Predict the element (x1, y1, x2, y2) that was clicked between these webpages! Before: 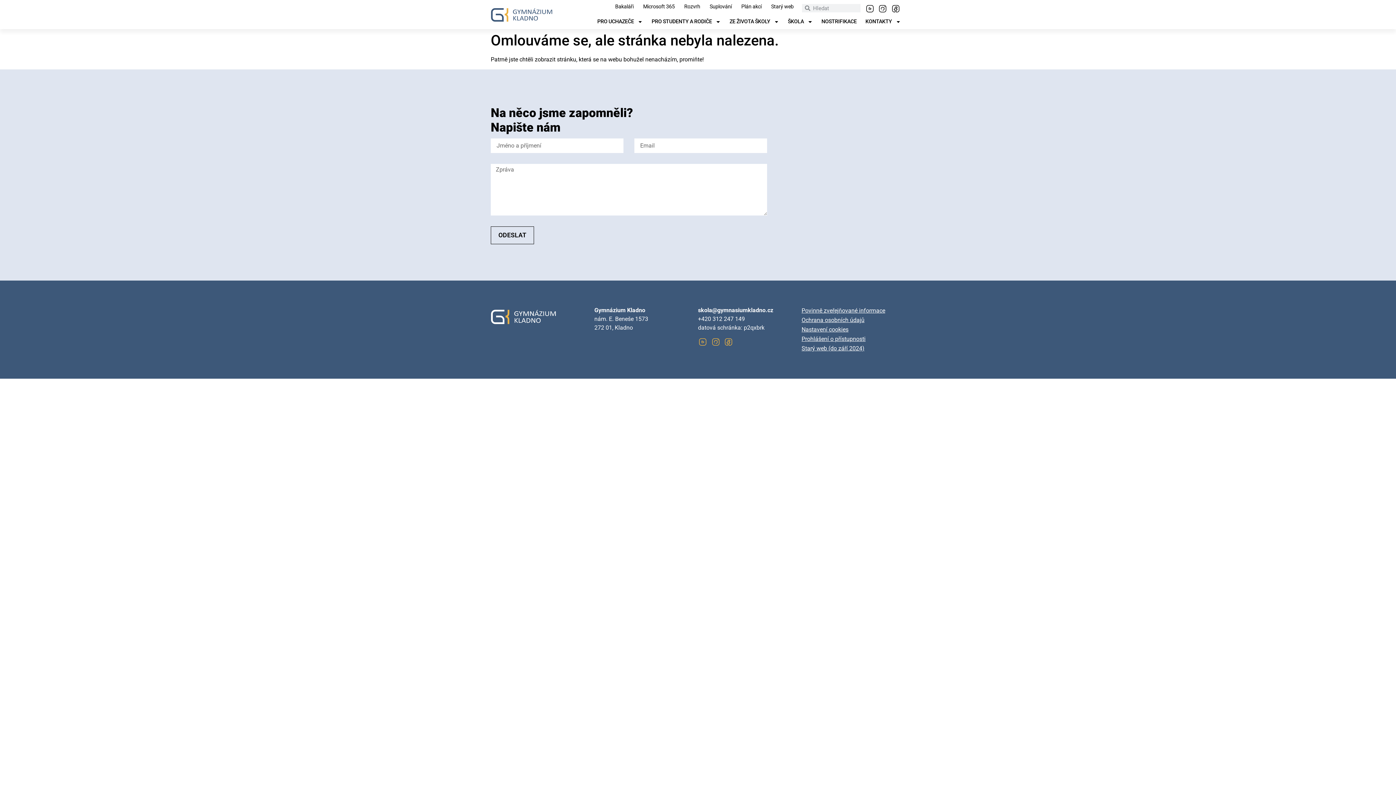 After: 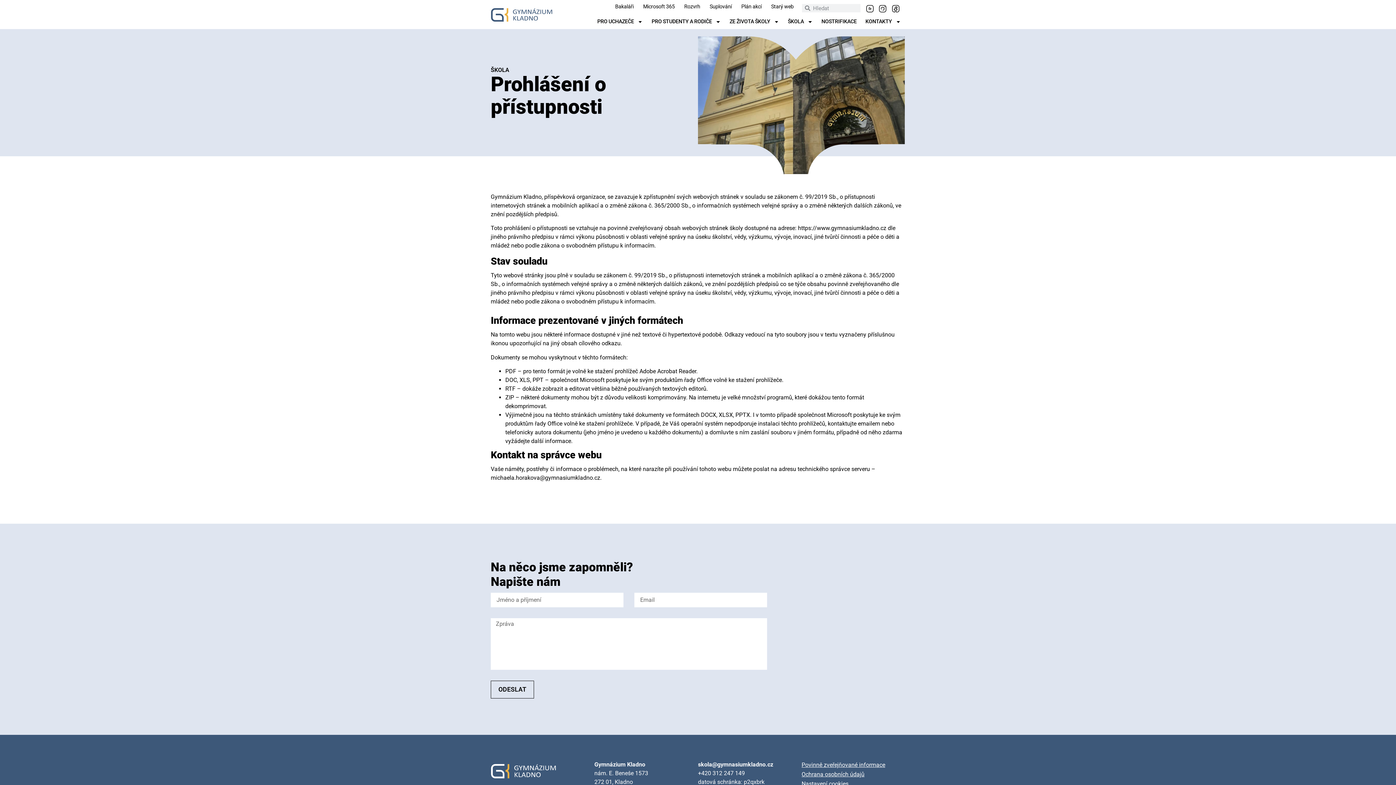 Action: label: Prohlášení o přístupnosti bbox: (801, 334, 865, 343)